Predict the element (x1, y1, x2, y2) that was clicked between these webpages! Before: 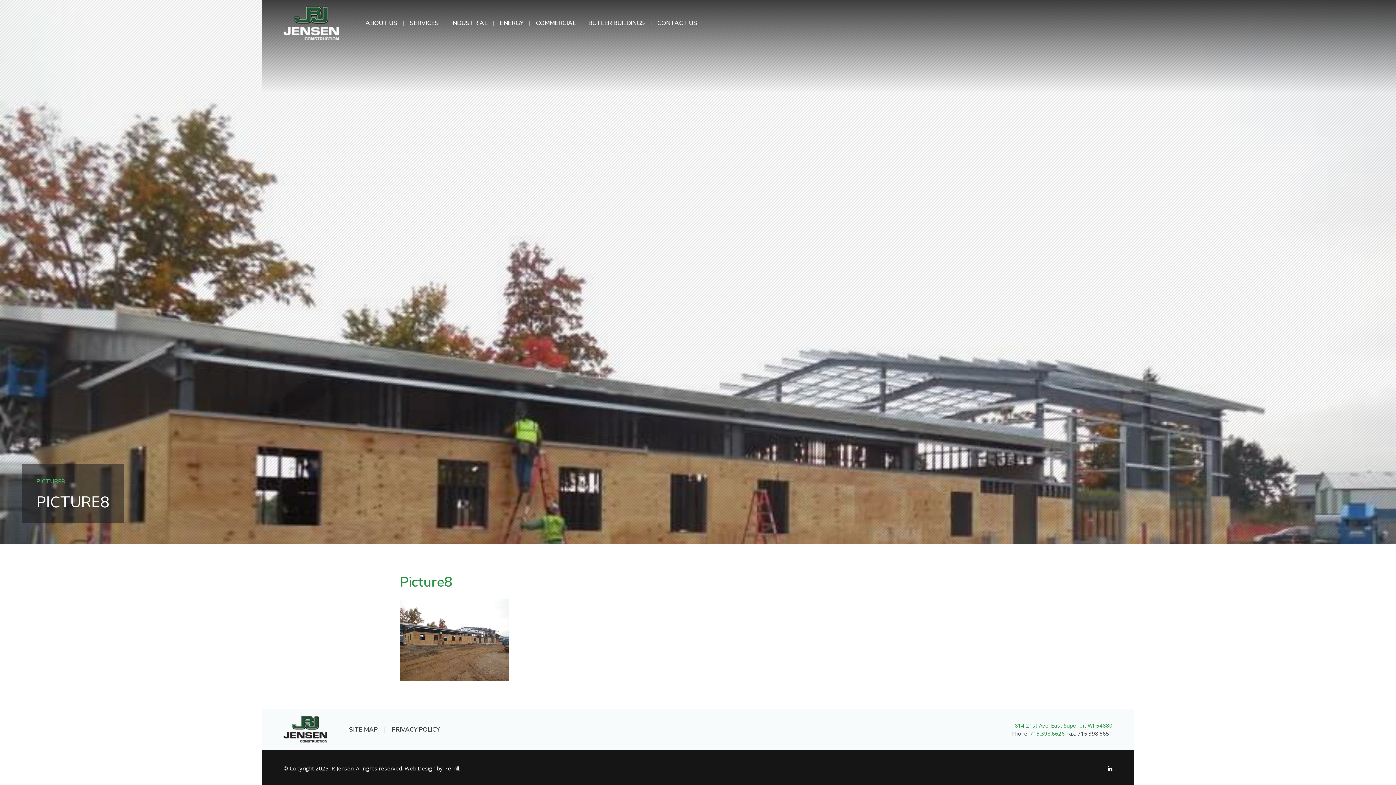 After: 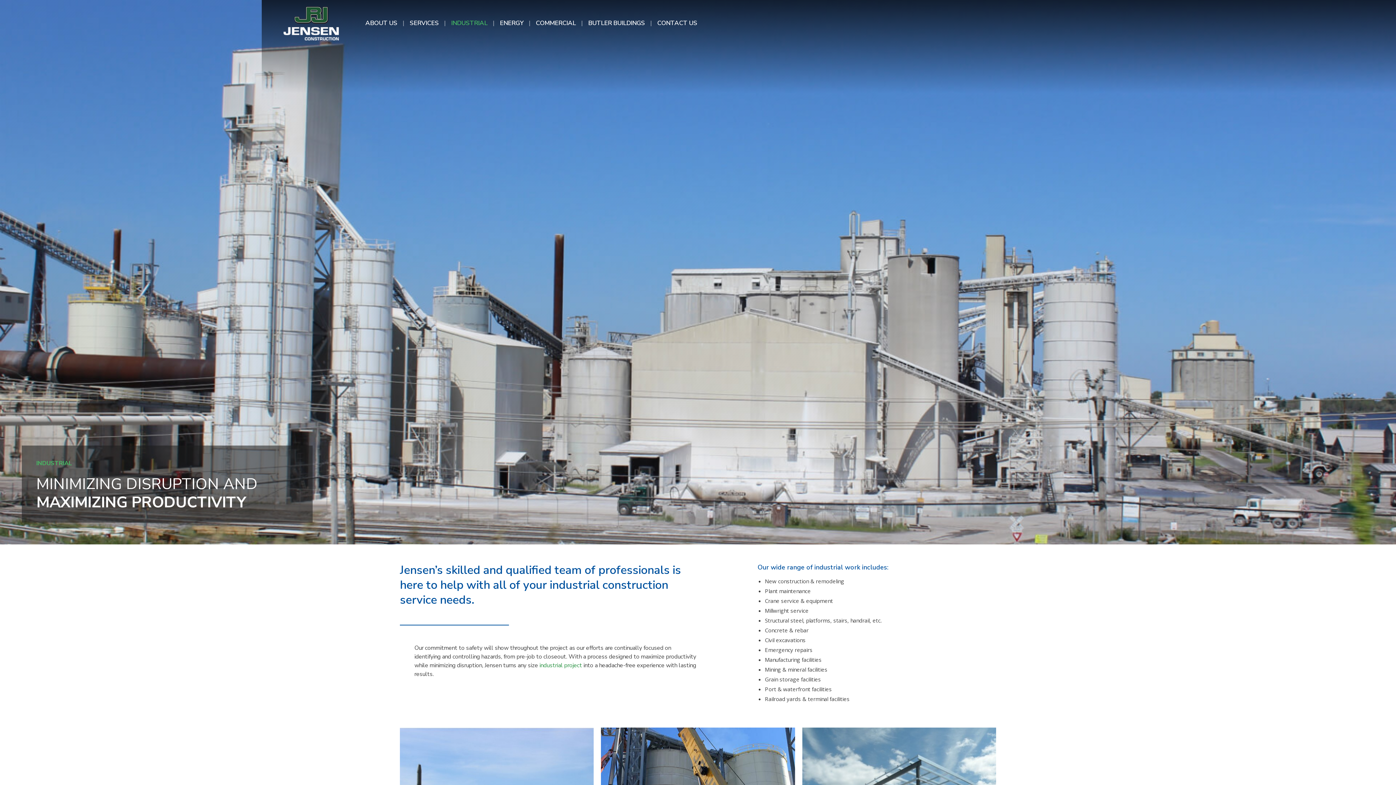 Action: bbox: (446, -1, 493, 47) label: INDUSTRIAL